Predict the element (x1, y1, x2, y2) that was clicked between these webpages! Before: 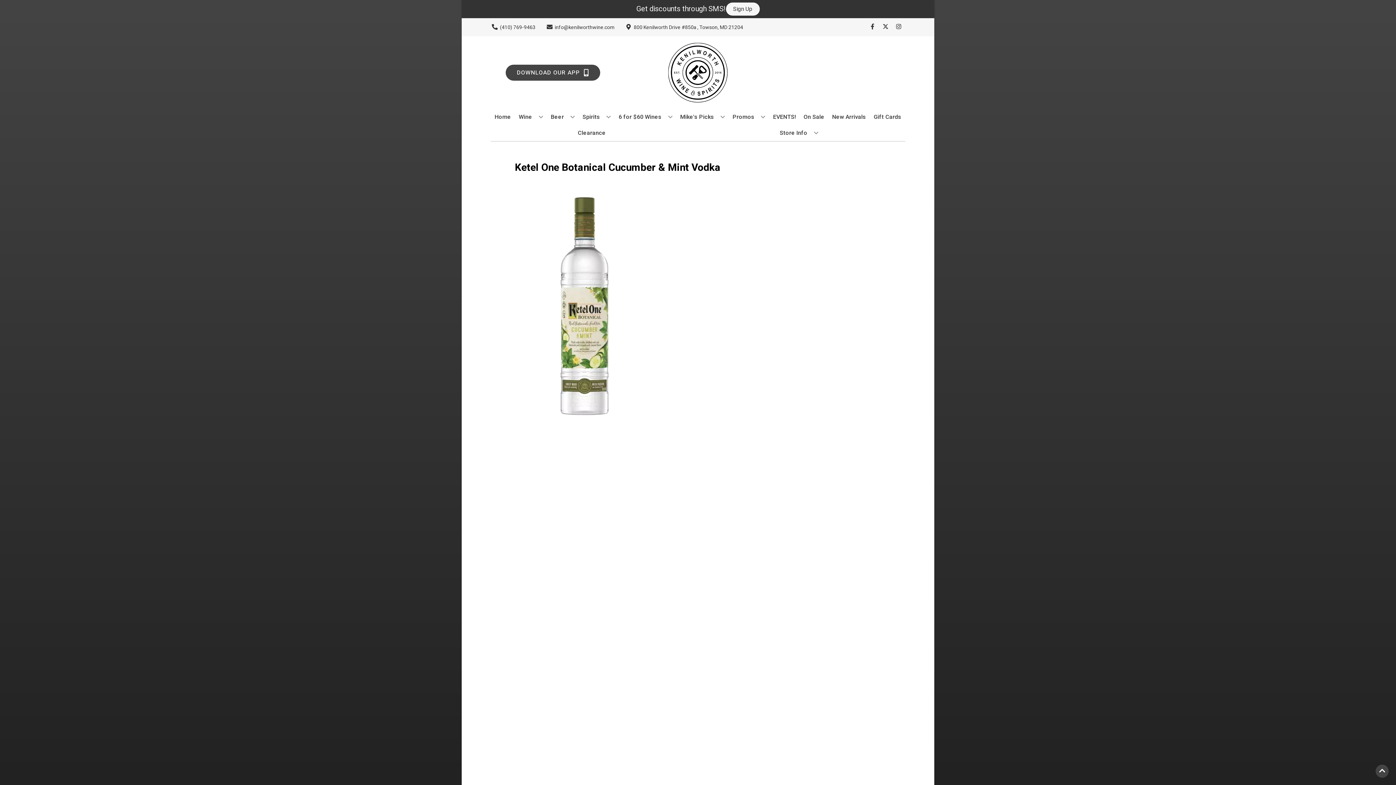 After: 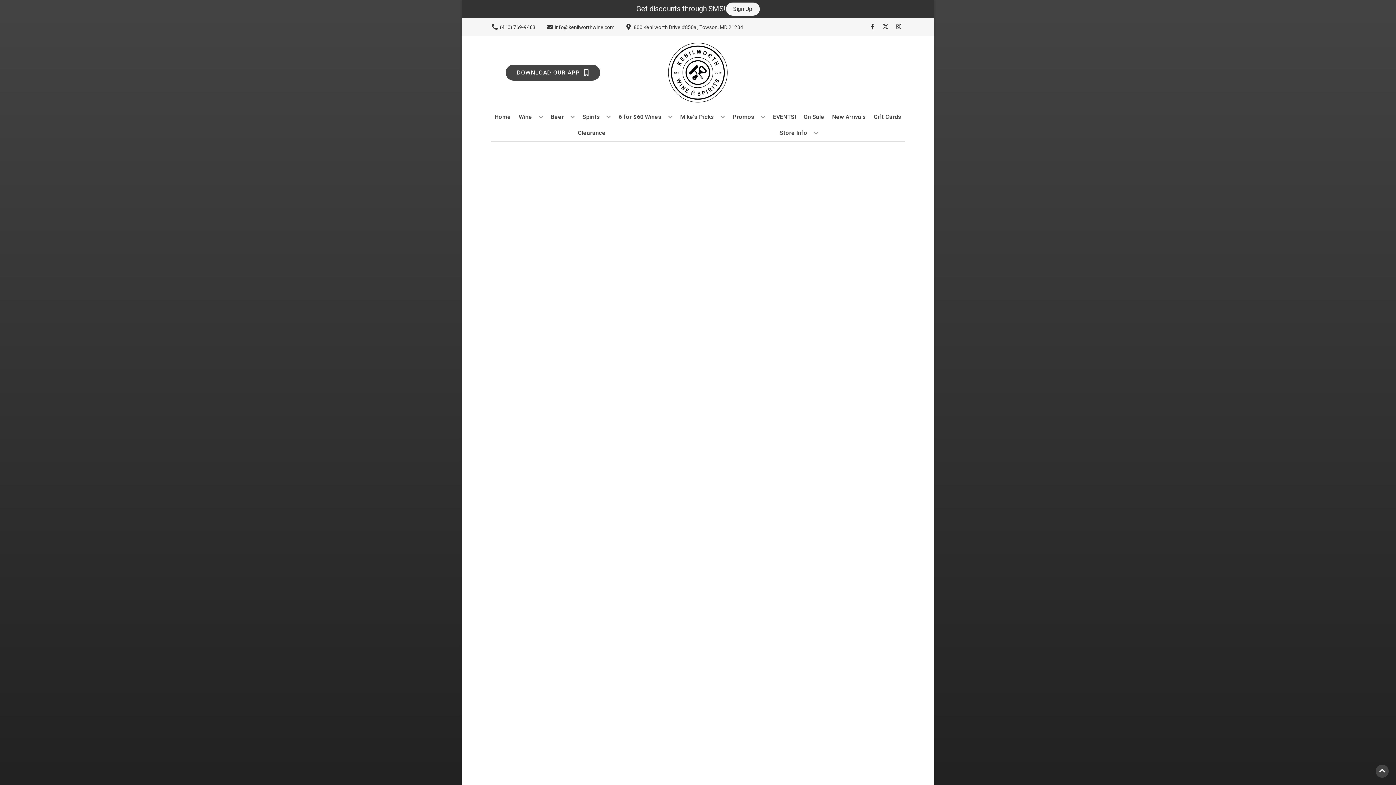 Action: bbox: (615, 109, 675, 125) label: 6 for $60 Wines